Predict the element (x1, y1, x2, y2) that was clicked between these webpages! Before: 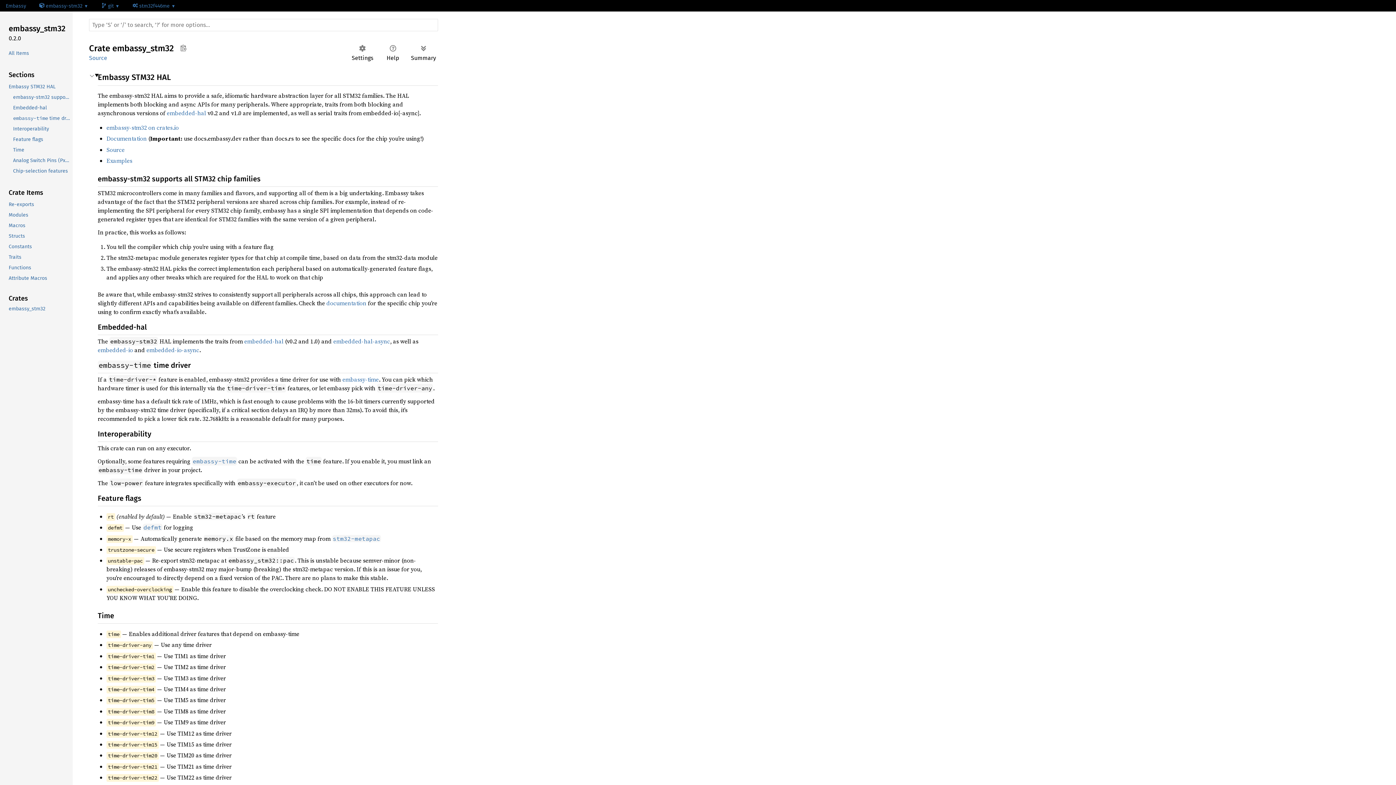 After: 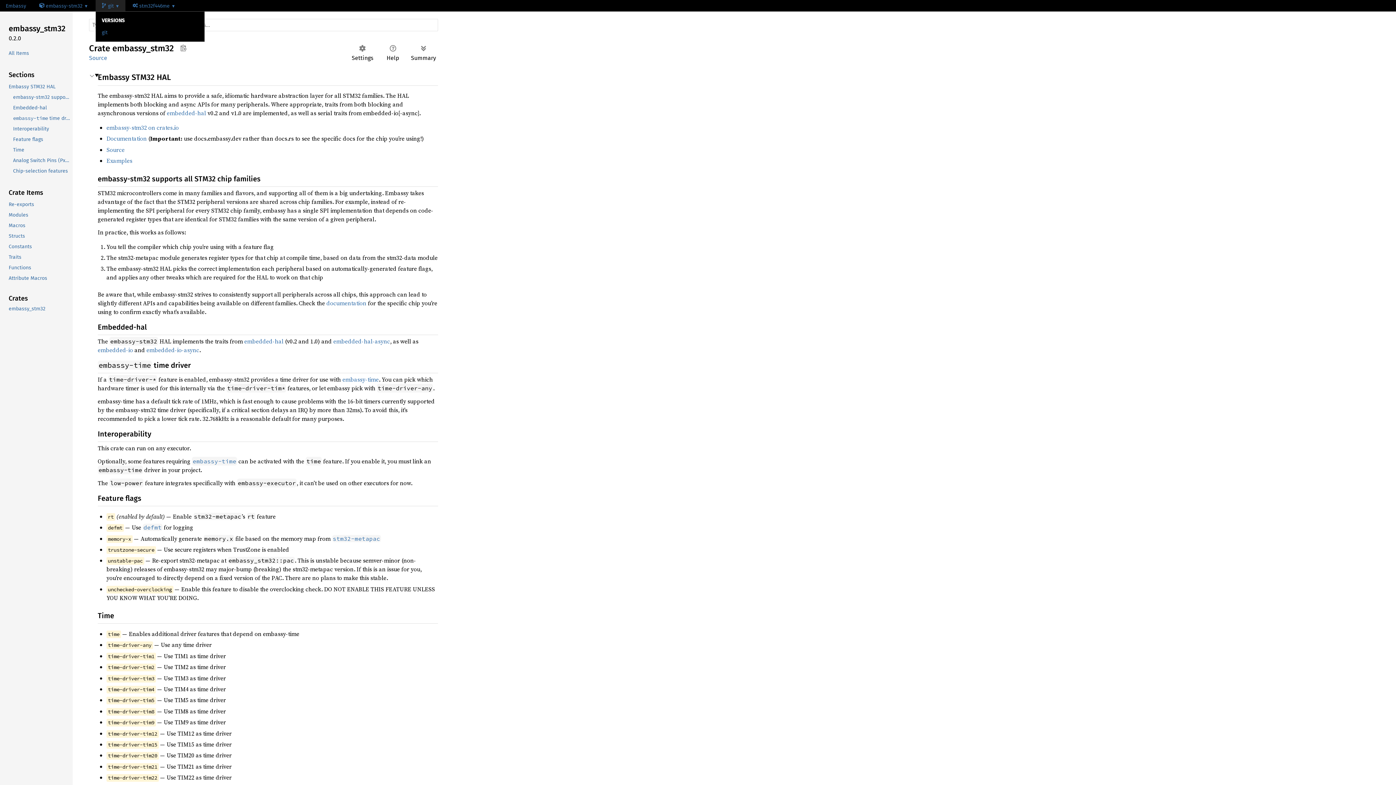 Action: bbox: (95, 0, 125, 12) label:  git 